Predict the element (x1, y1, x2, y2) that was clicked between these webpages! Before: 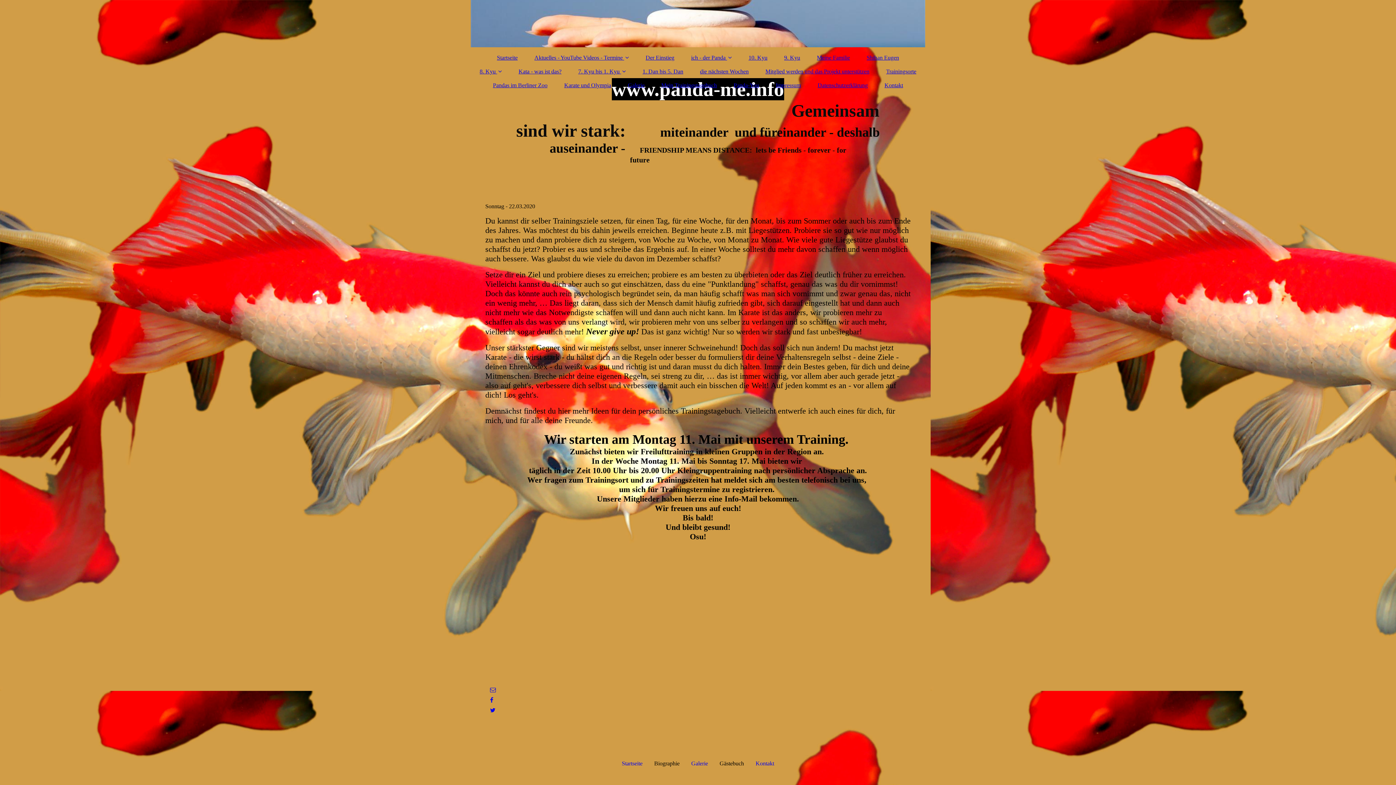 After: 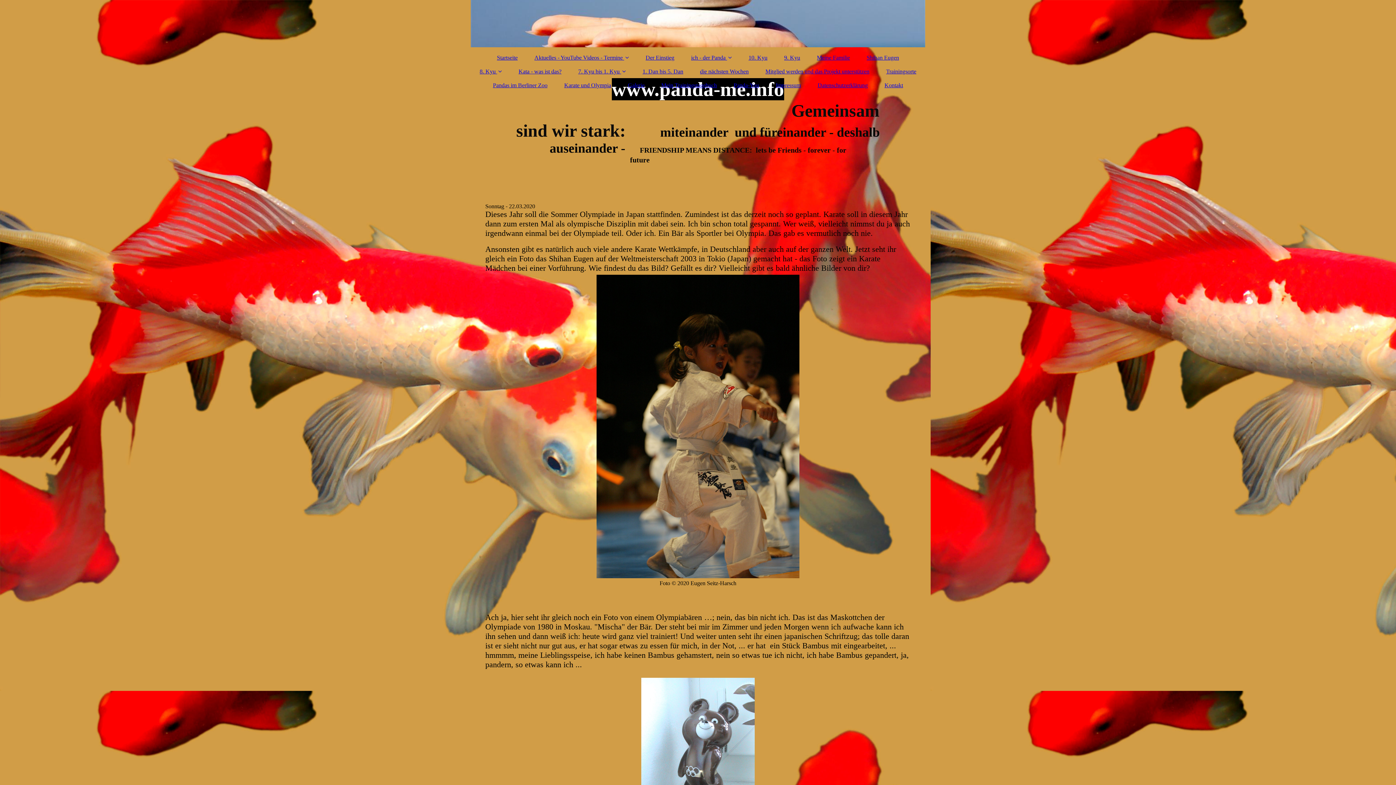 Action: label: Karate und Olympia bbox: (557, 78, 618, 92)